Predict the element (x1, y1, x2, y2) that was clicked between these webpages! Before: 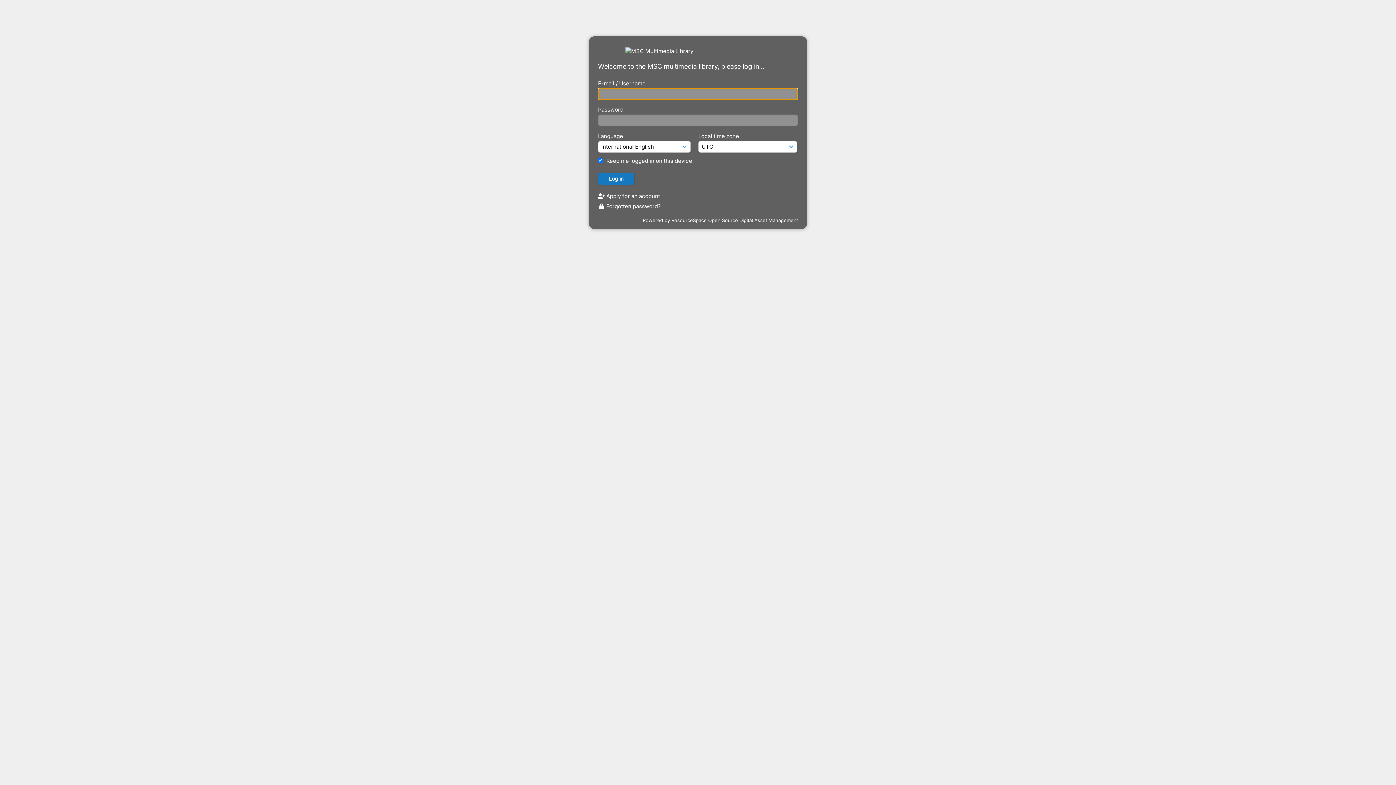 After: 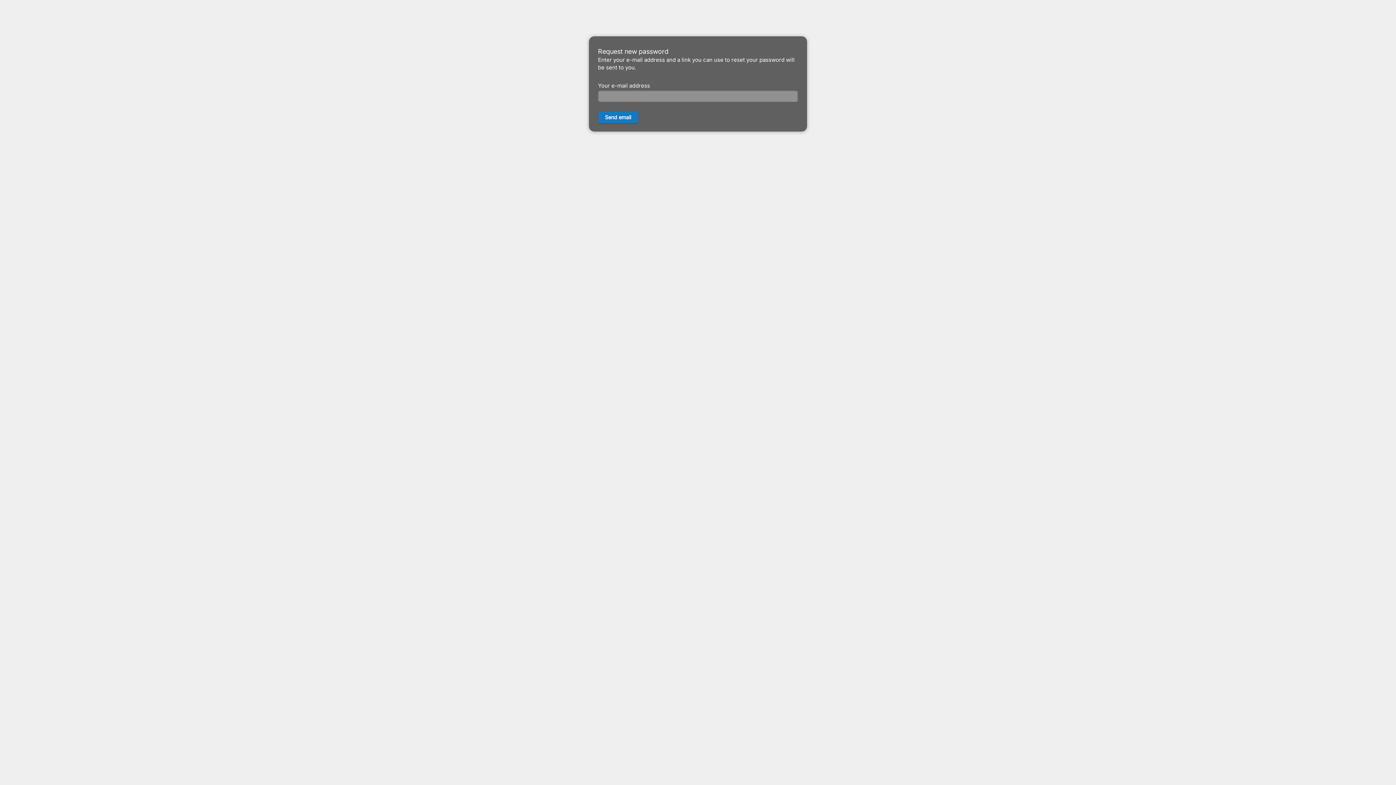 Action: bbox: (598, 202, 661, 209) label:  Forgotten password?